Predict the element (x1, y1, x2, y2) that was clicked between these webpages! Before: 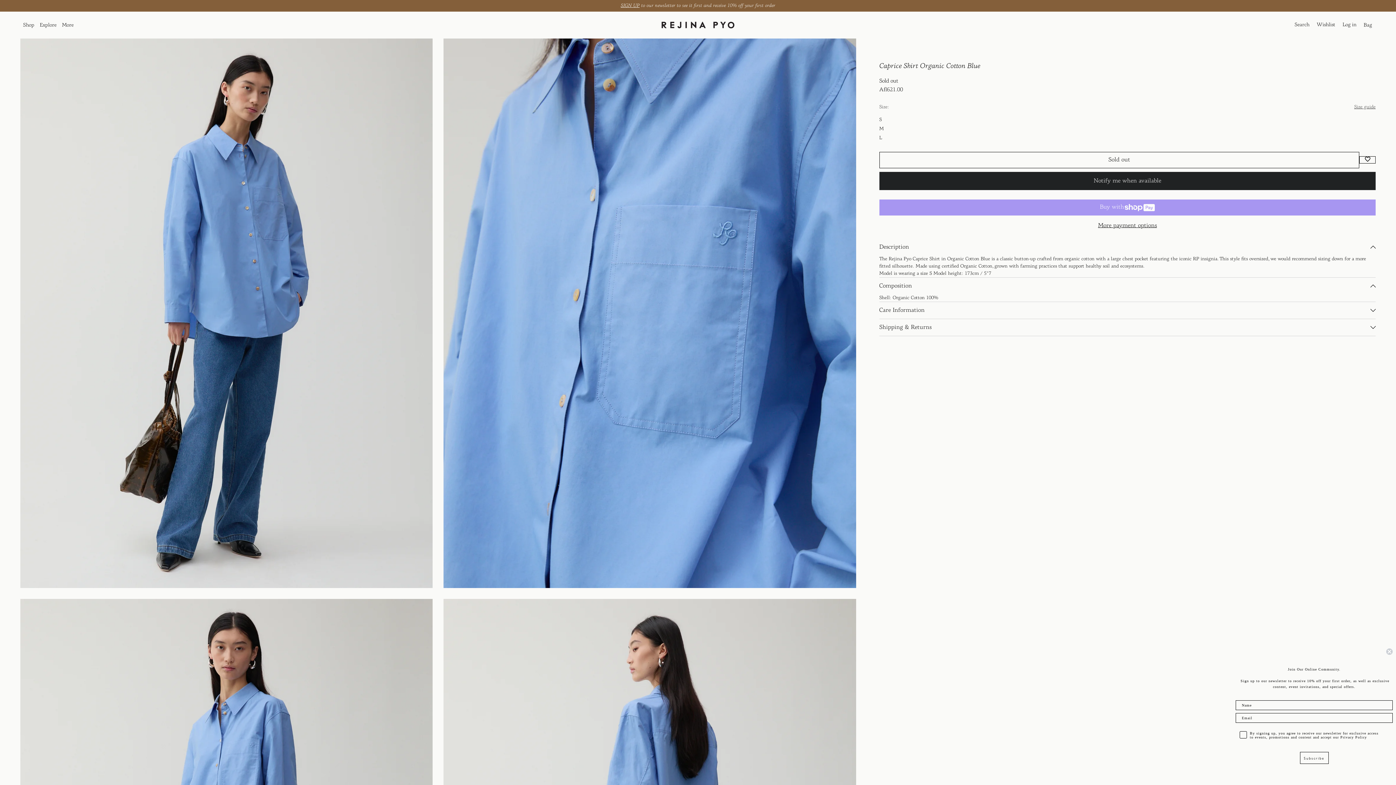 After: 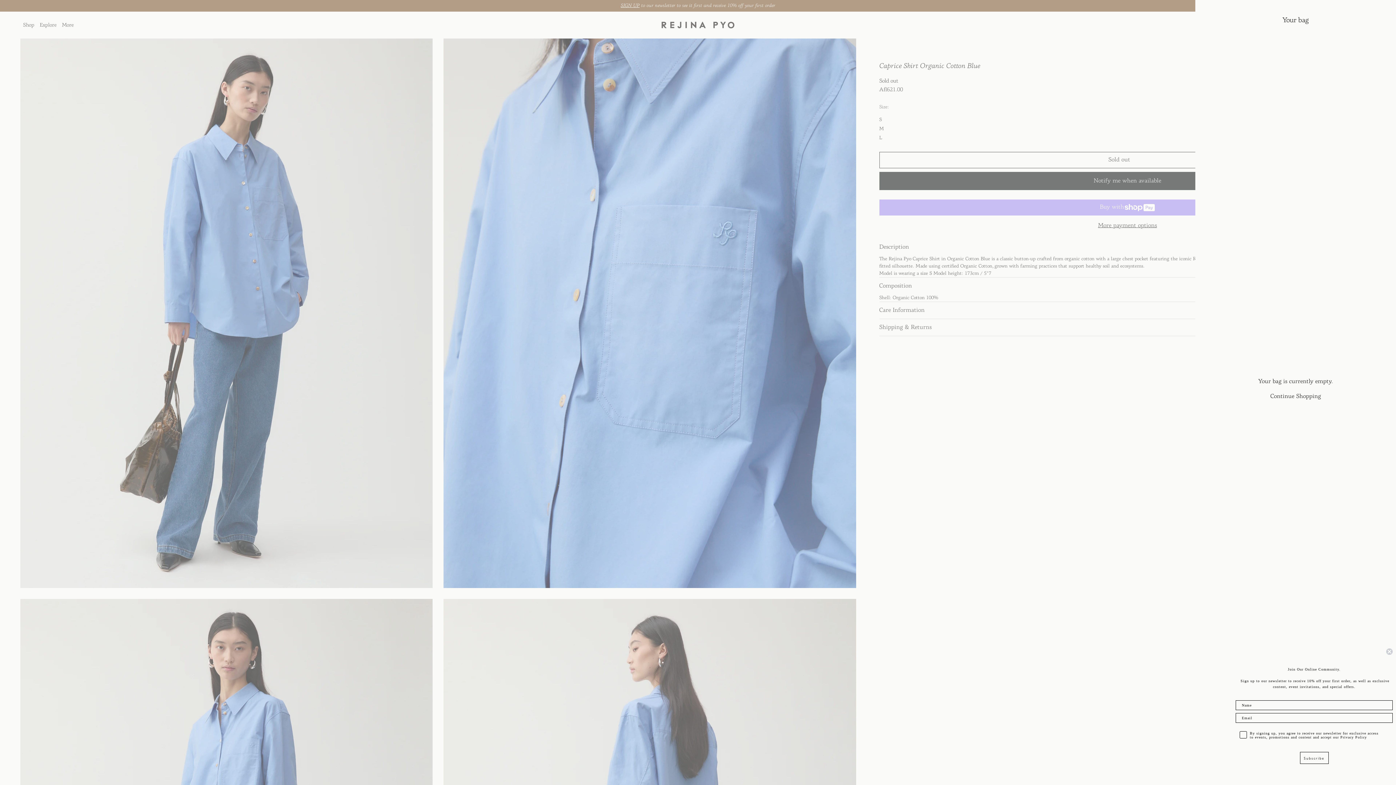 Action: label: Bag
0 items bbox: (1364, 21, 1372, 28)